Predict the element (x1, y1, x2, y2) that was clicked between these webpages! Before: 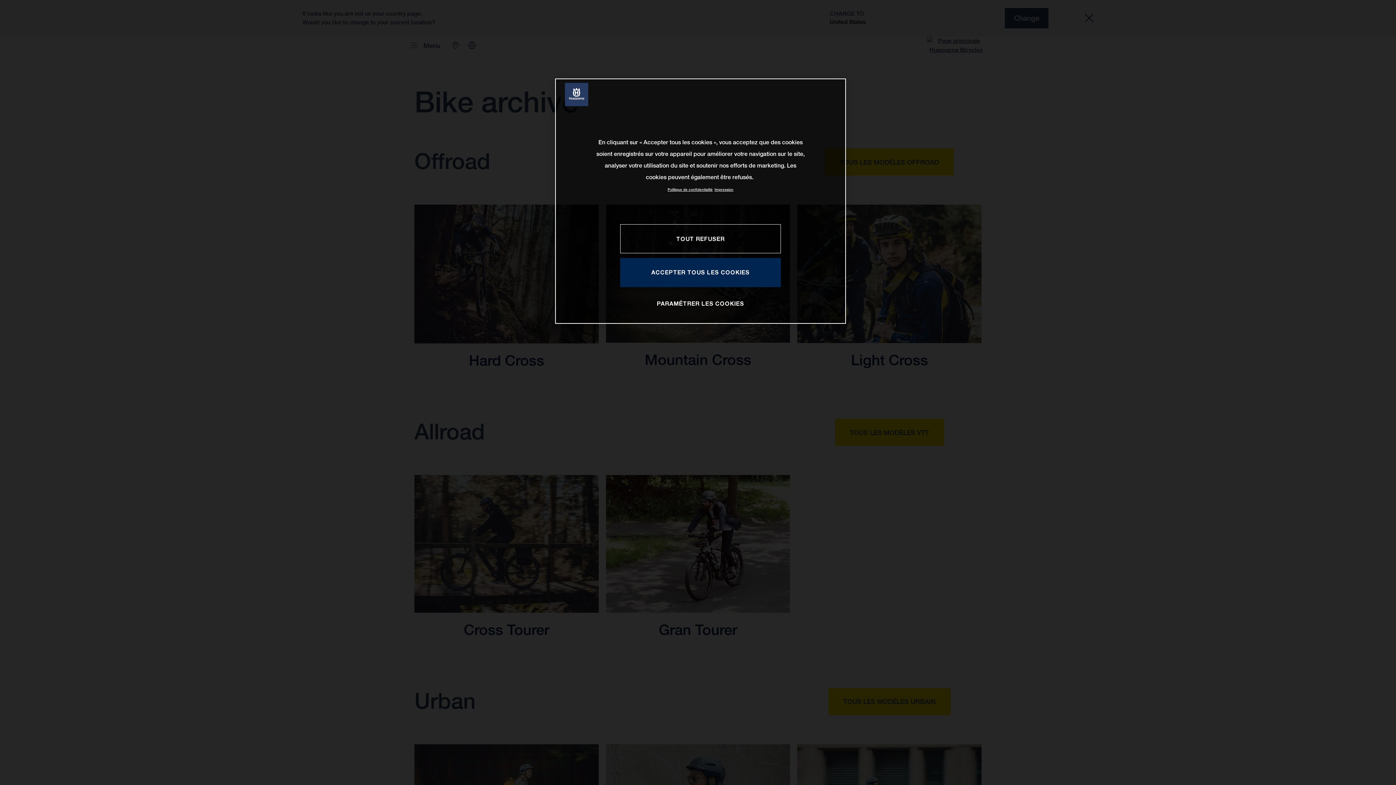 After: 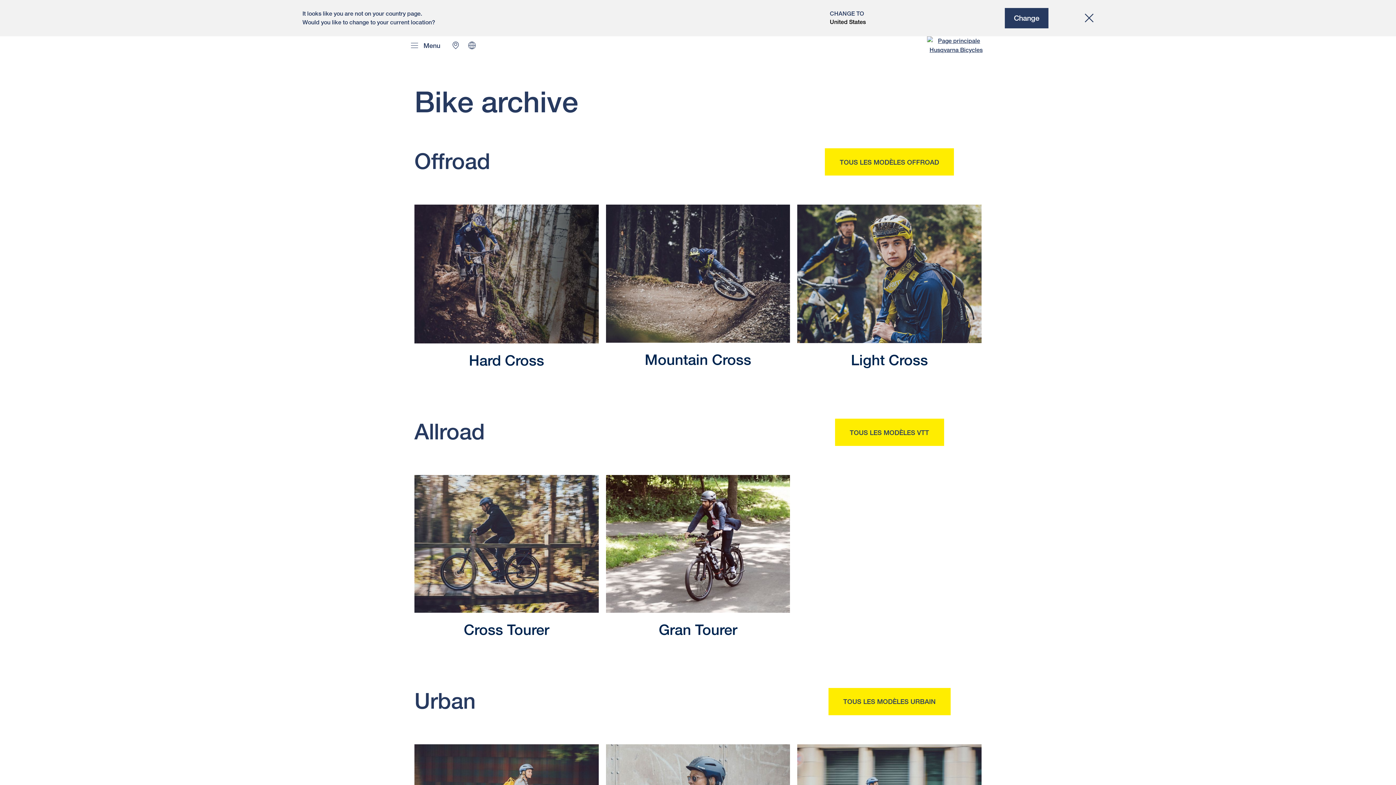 Action: bbox: (620, 258, 781, 287) label: ACCEPTER TOUS LES COOKIES